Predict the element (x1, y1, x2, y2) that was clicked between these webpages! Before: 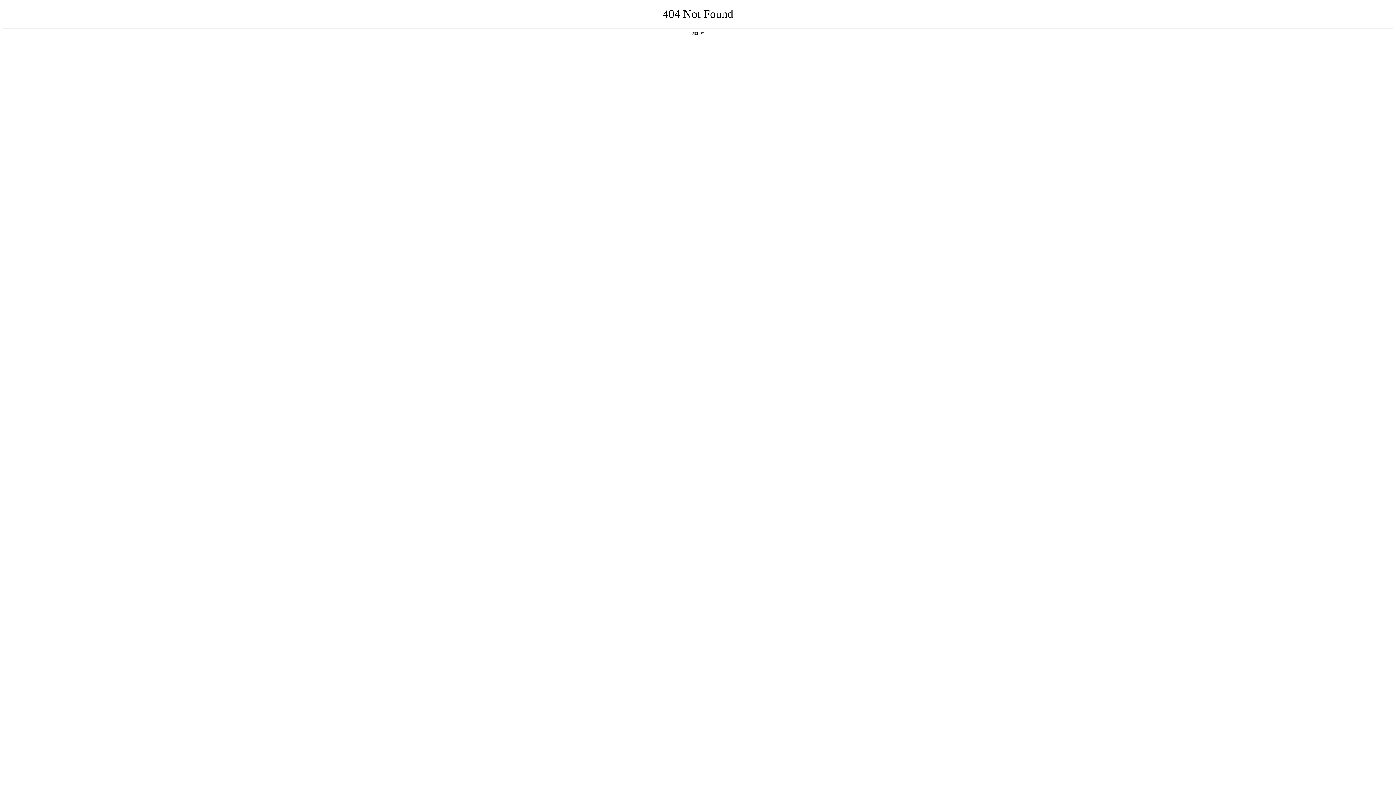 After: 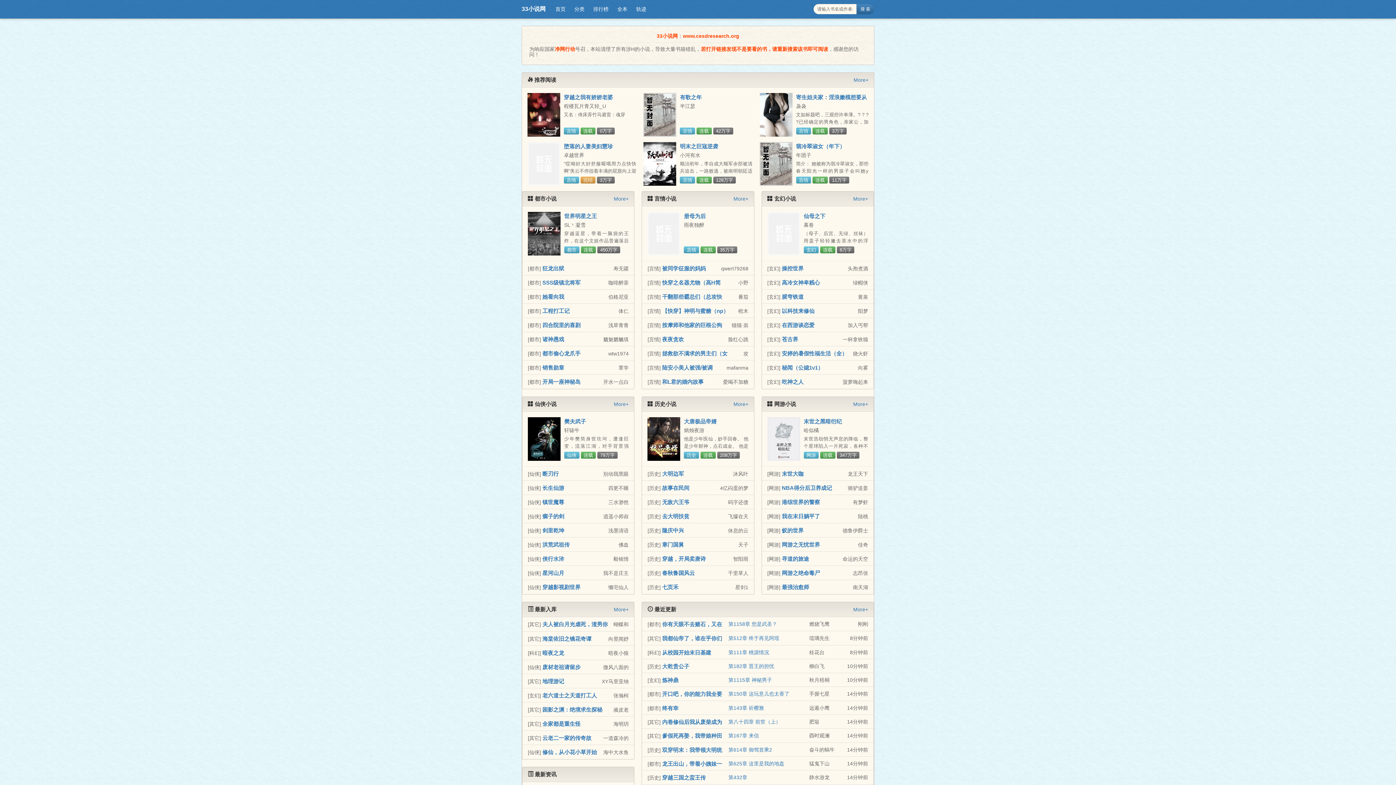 Action: label: 返回首页 bbox: (692, 31, 704, 35)